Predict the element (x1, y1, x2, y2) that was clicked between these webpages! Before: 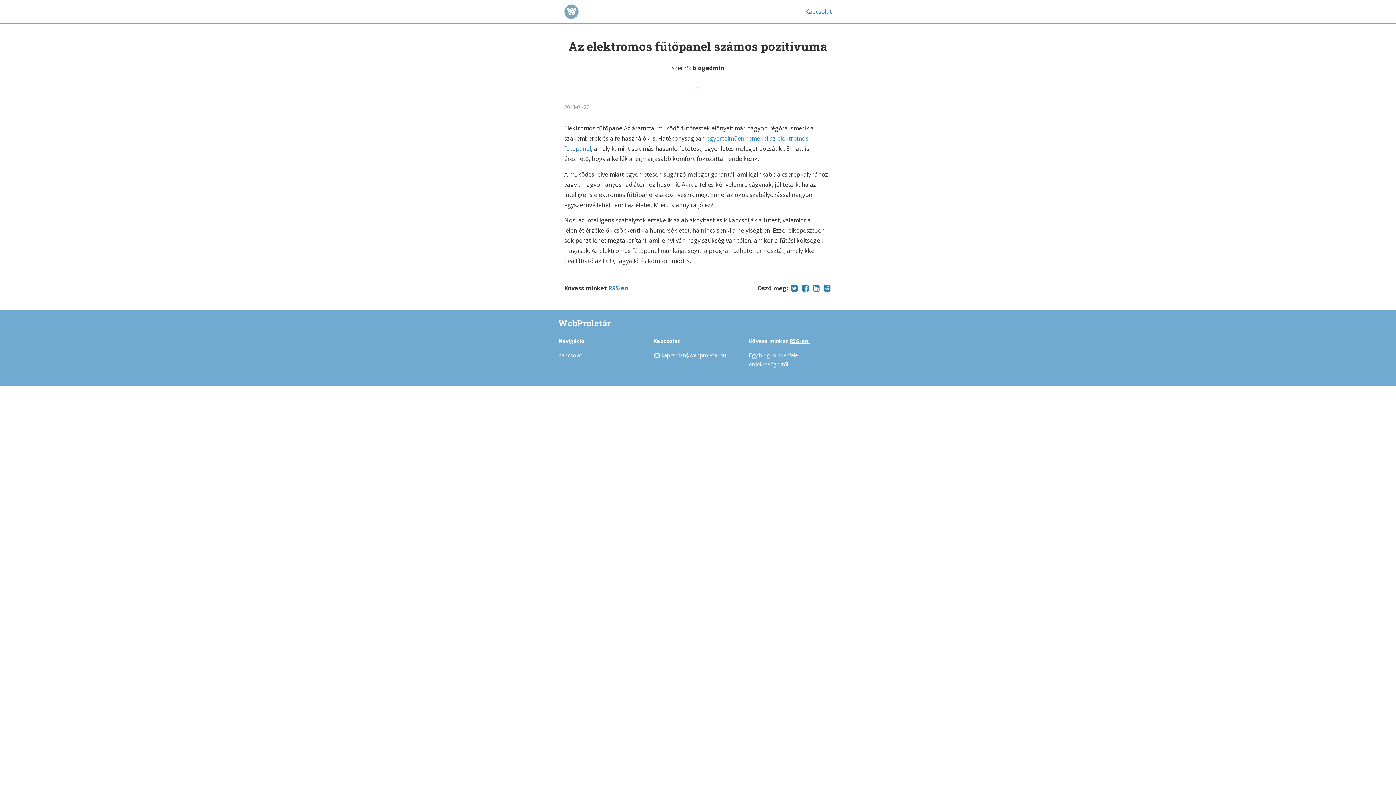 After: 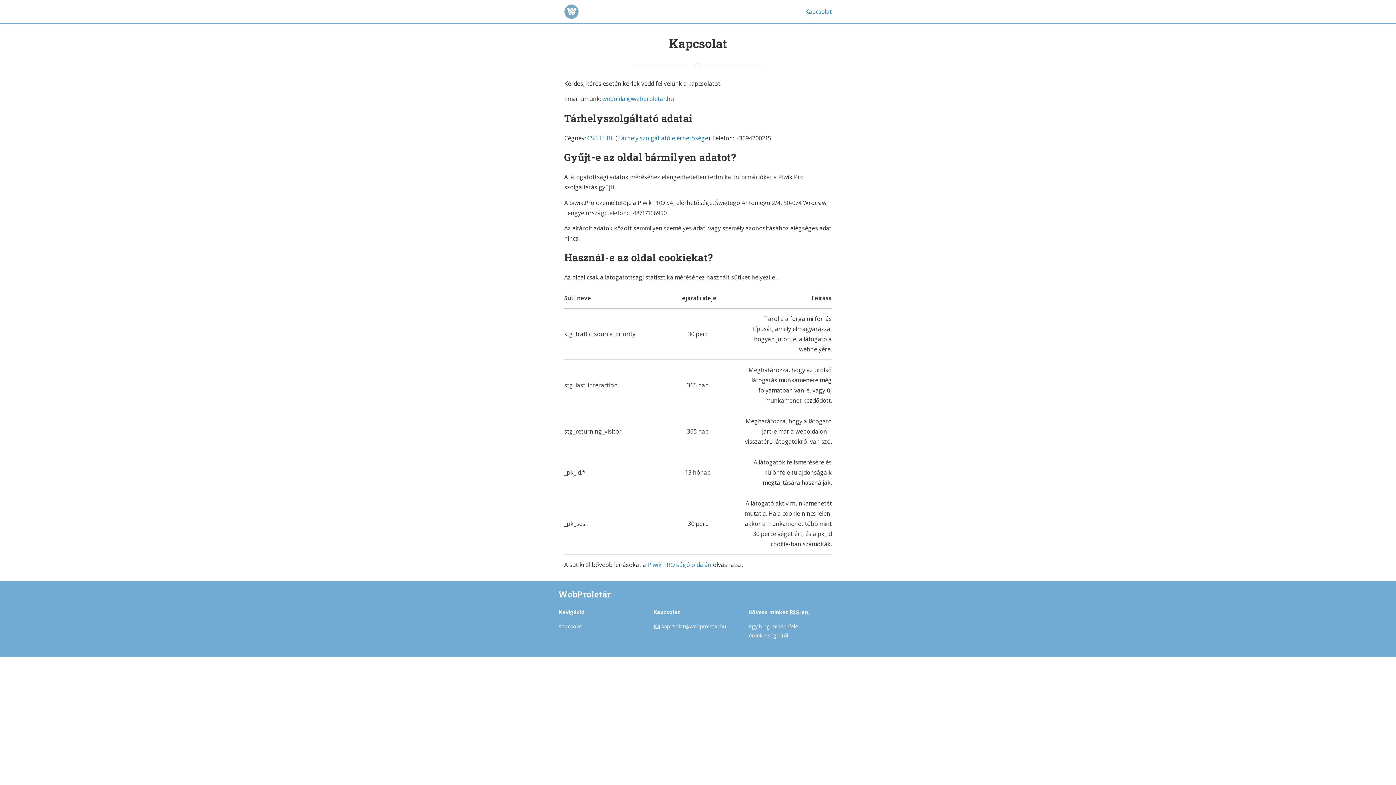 Action: label: Kapcsolat bbox: (805, 7, 837, 16)